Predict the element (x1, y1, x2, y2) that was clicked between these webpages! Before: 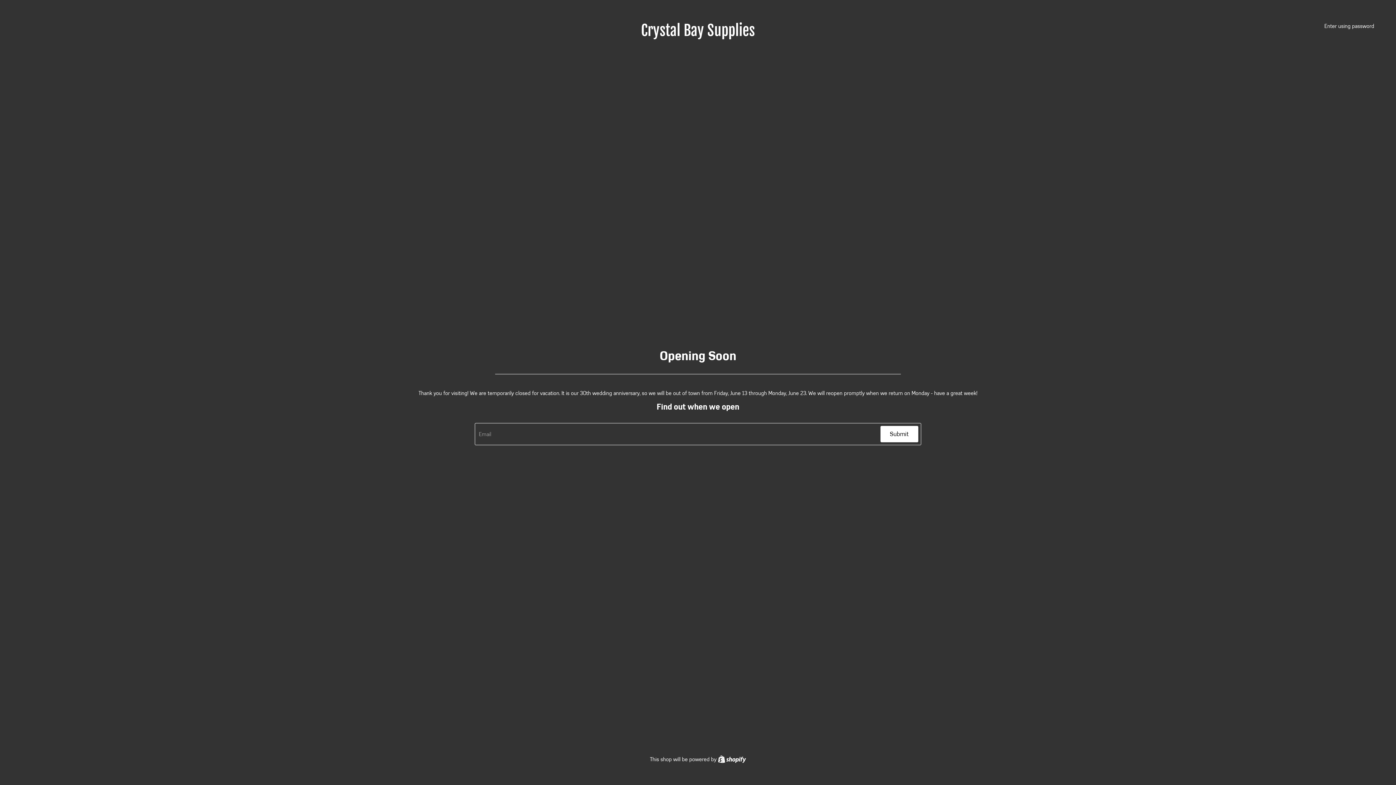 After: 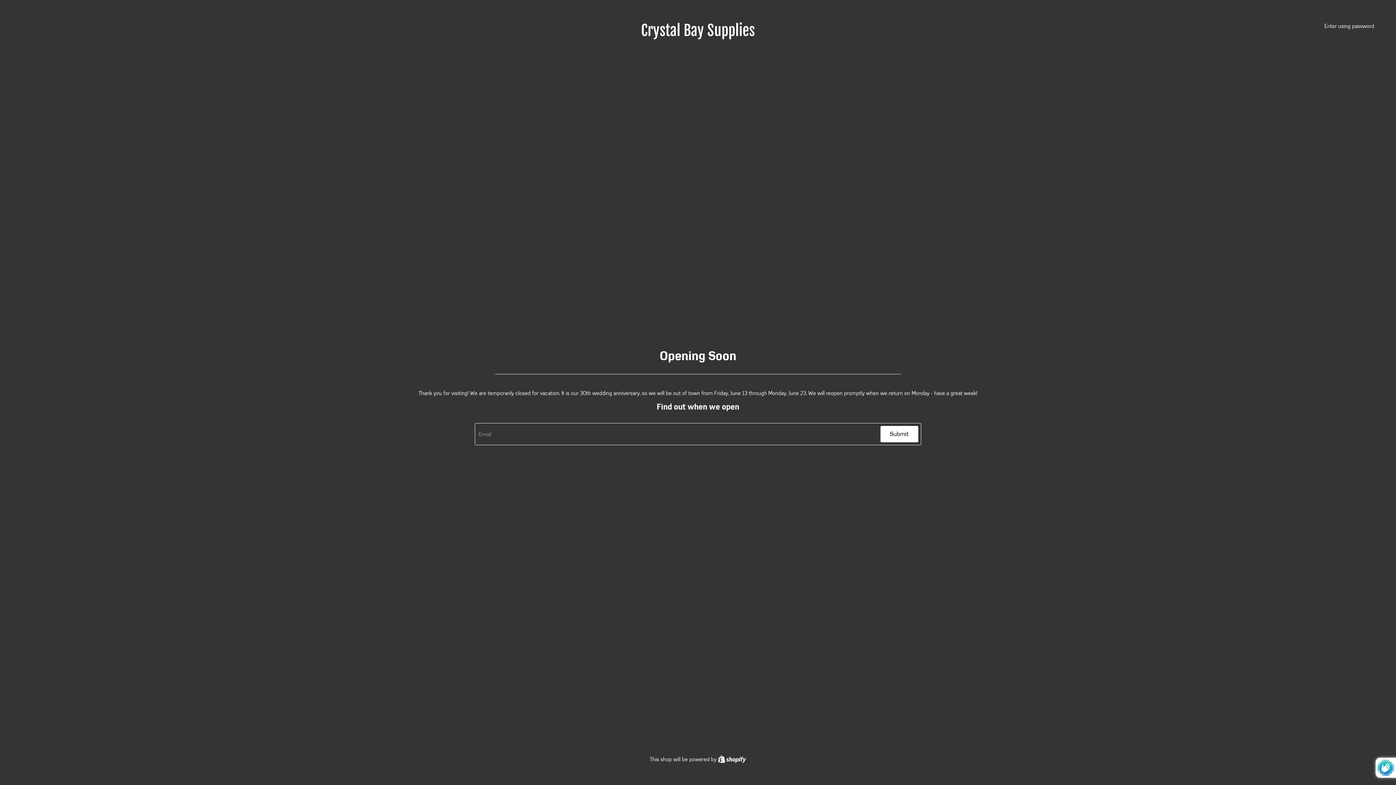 Action: bbox: (880, 426, 918, 442) label: Submit